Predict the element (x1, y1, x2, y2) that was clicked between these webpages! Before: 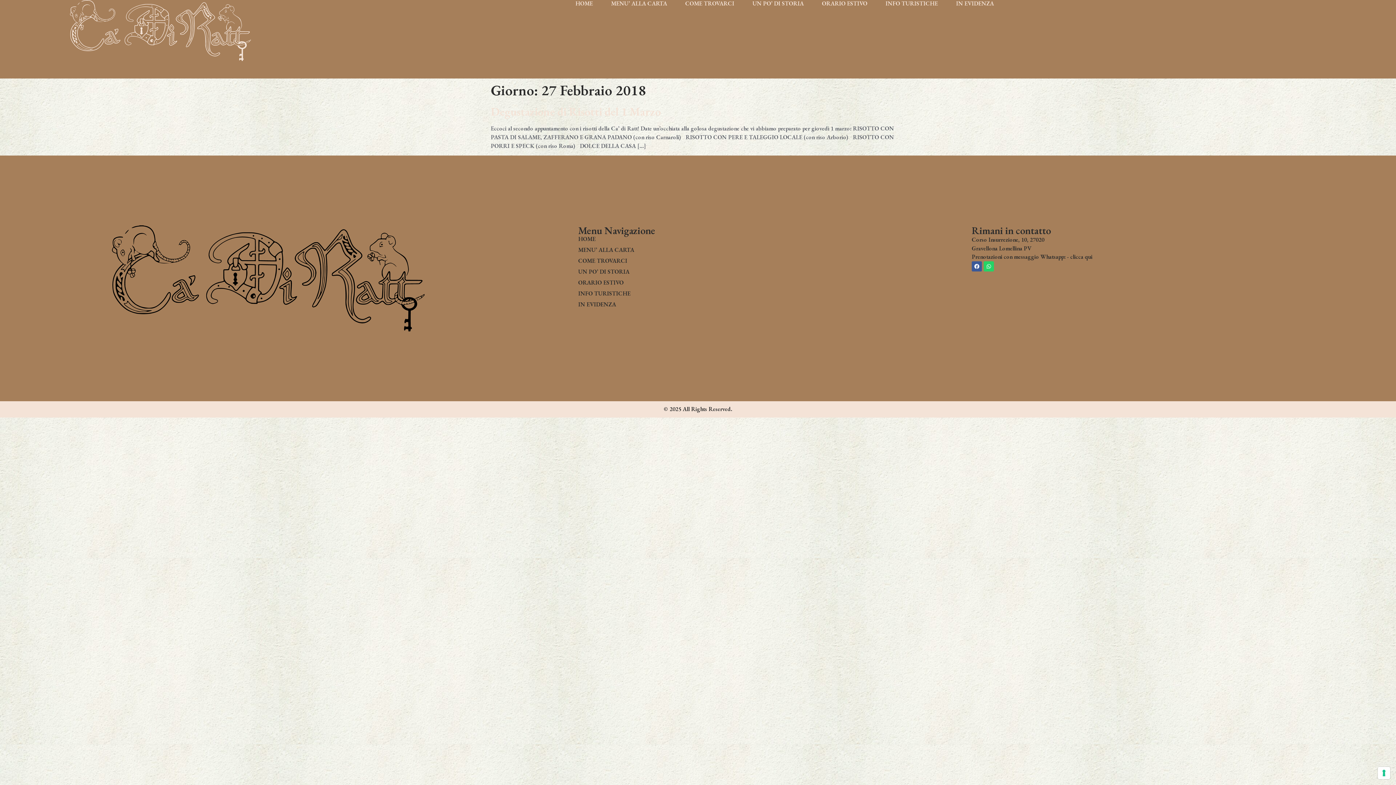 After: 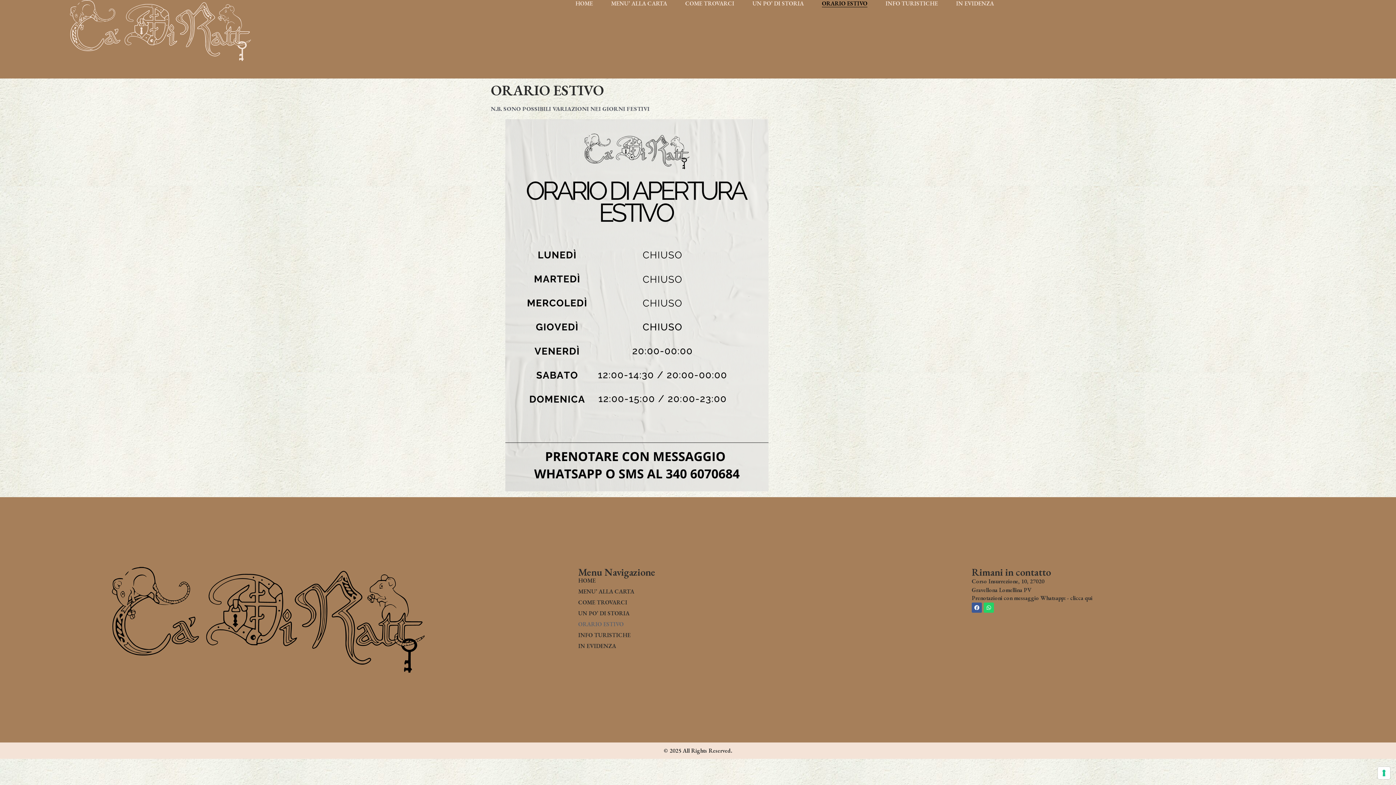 Action: bbox: (578, 279, 972, 286) label: ORARIO ESTIVO